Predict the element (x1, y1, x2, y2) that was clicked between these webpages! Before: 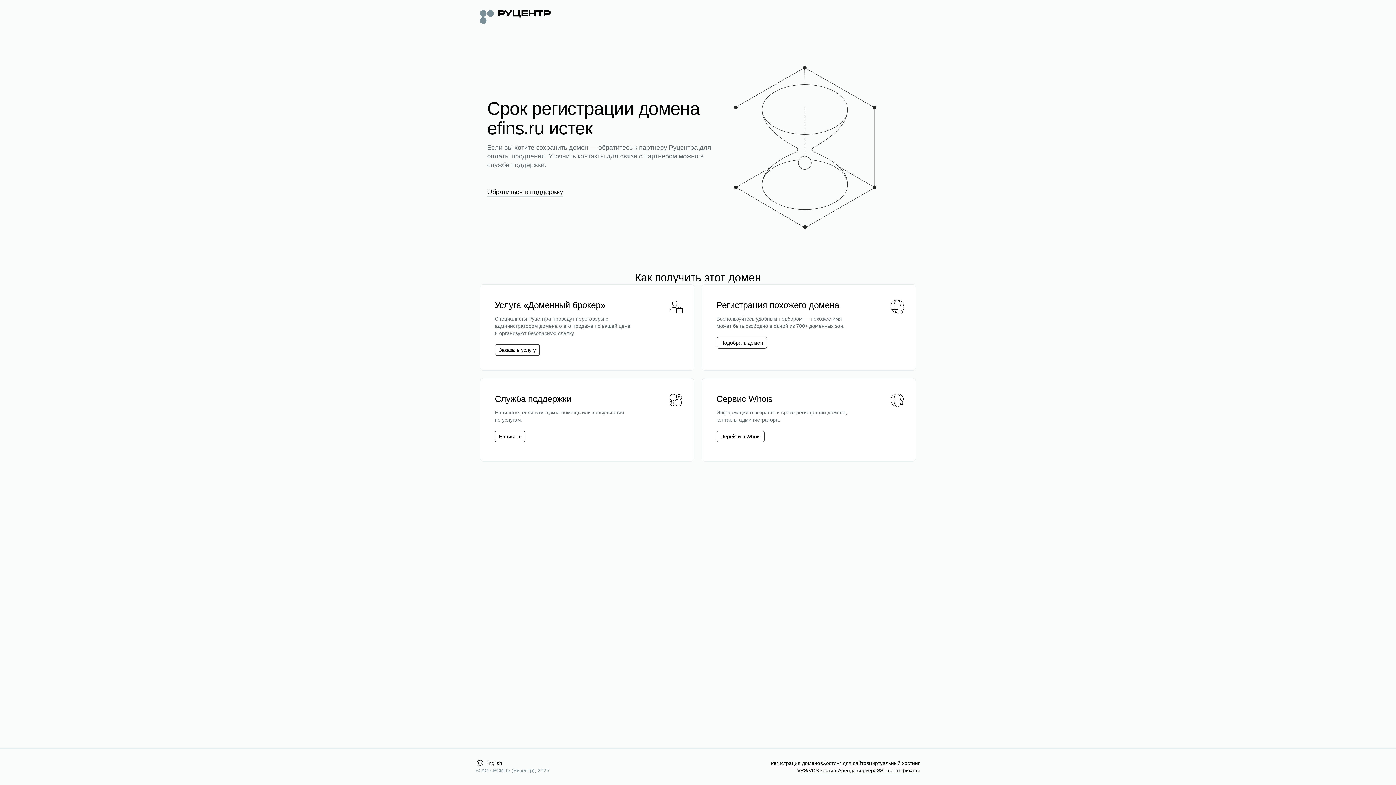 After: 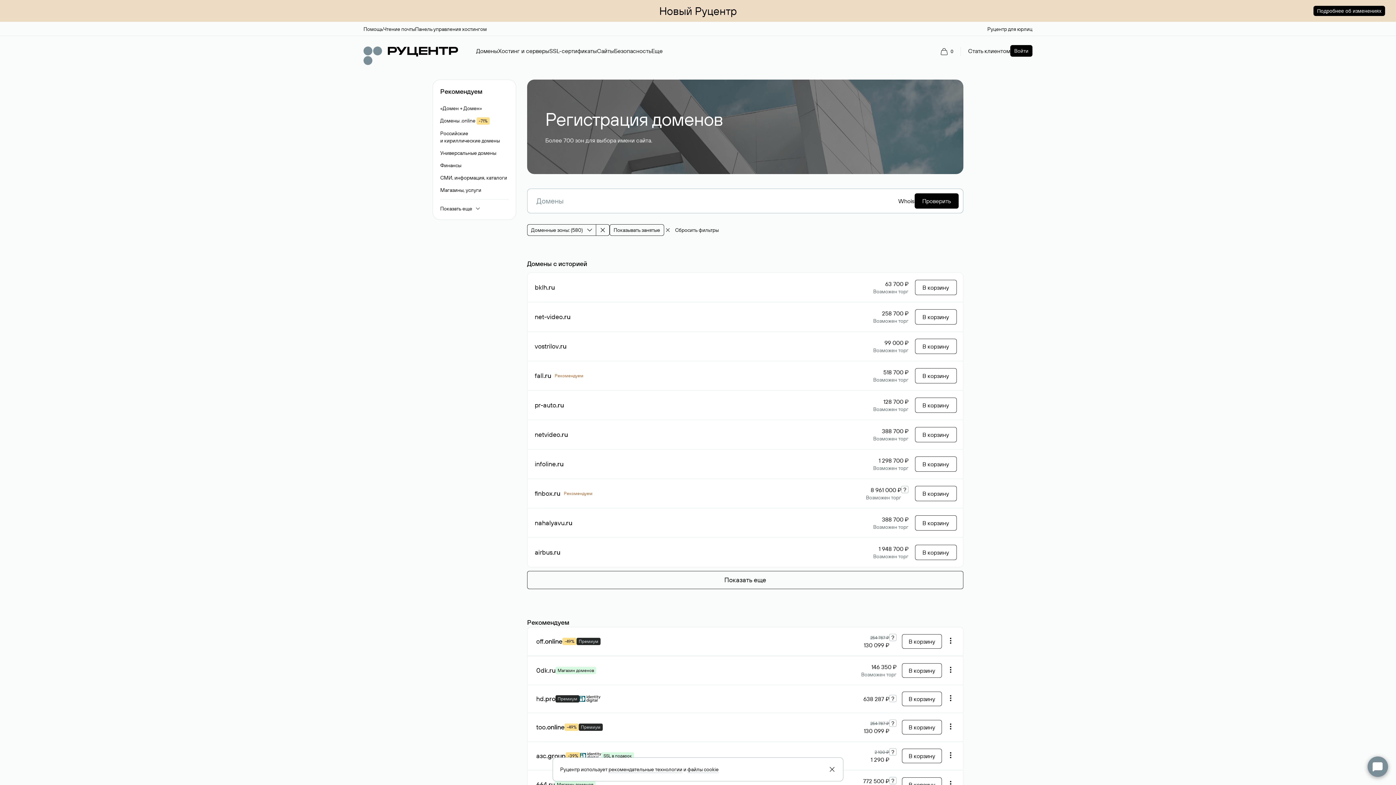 Action: bbox: (716, 337, 767, 348) label: Подобрать домен